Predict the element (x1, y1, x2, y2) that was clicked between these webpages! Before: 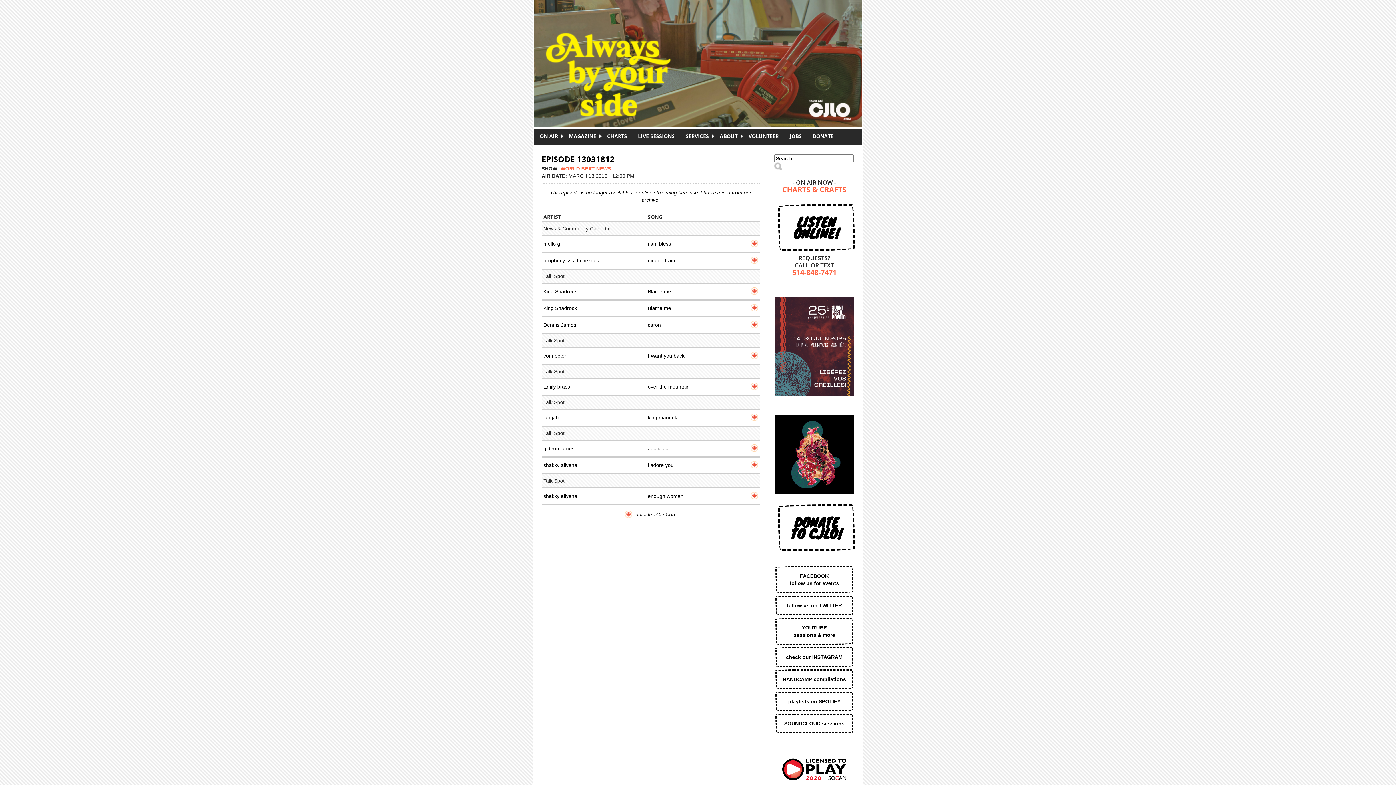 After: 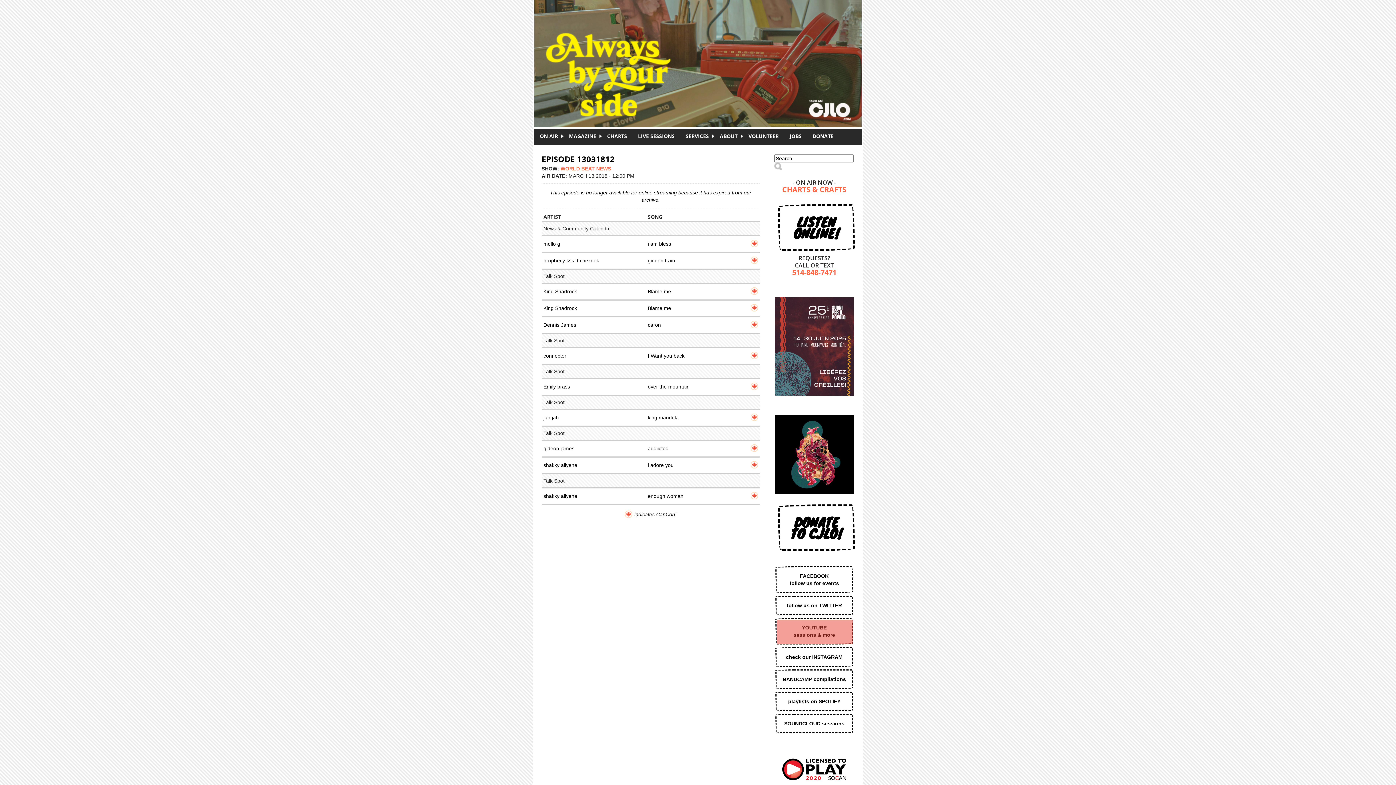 Action: bbox: (774, 618, 854, 645) label: YOUTUBE
sessions & more